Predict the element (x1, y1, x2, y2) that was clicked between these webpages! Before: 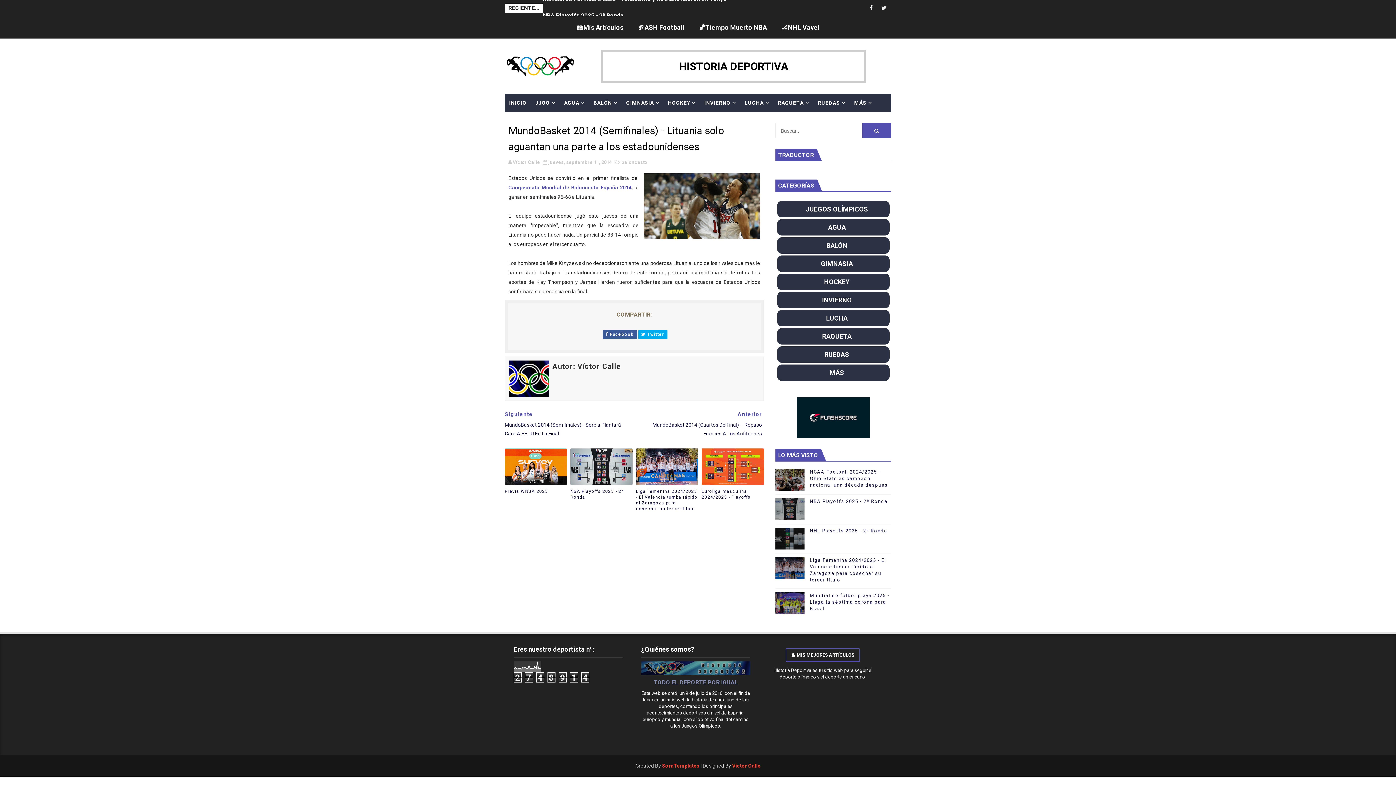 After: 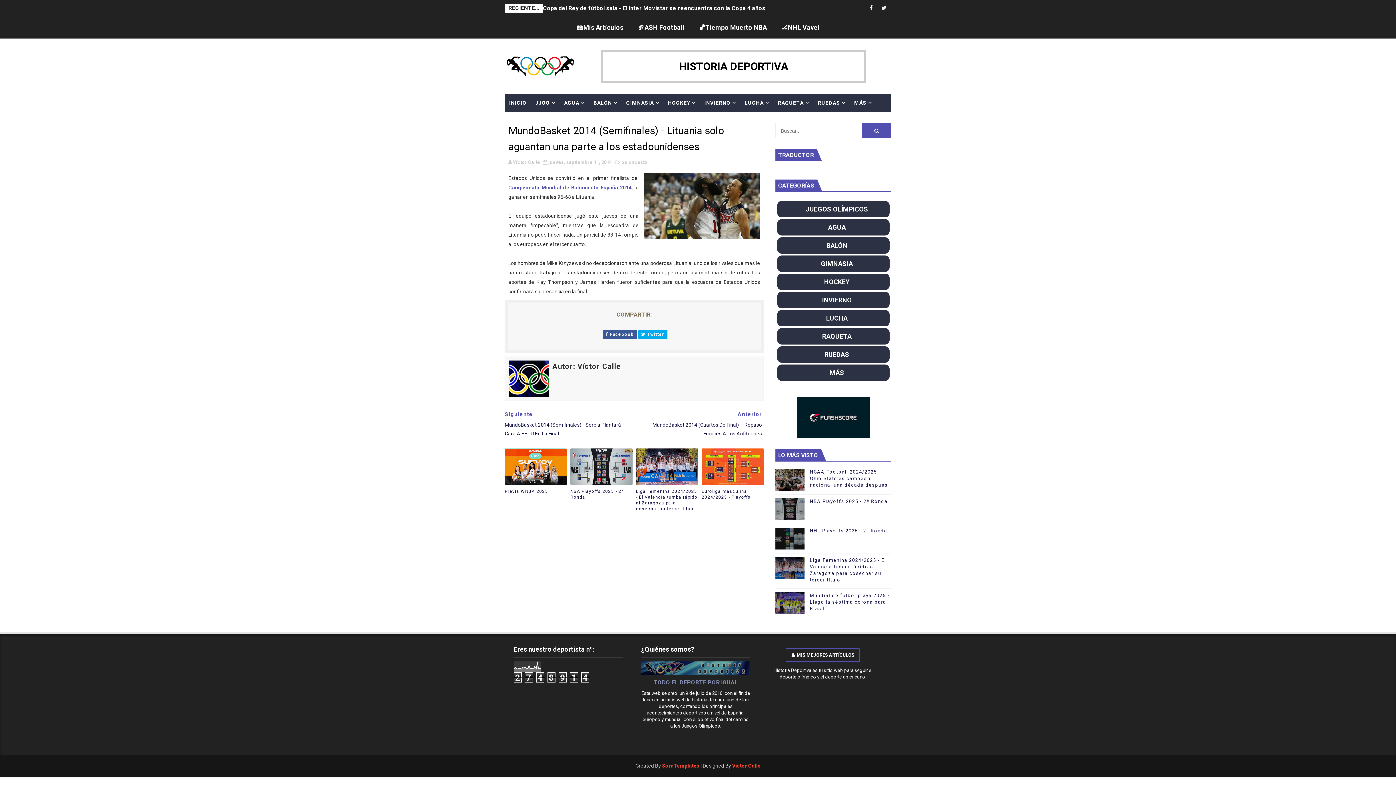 Action: label: Víctor Calle bbox: (732, 763, 760, 768)